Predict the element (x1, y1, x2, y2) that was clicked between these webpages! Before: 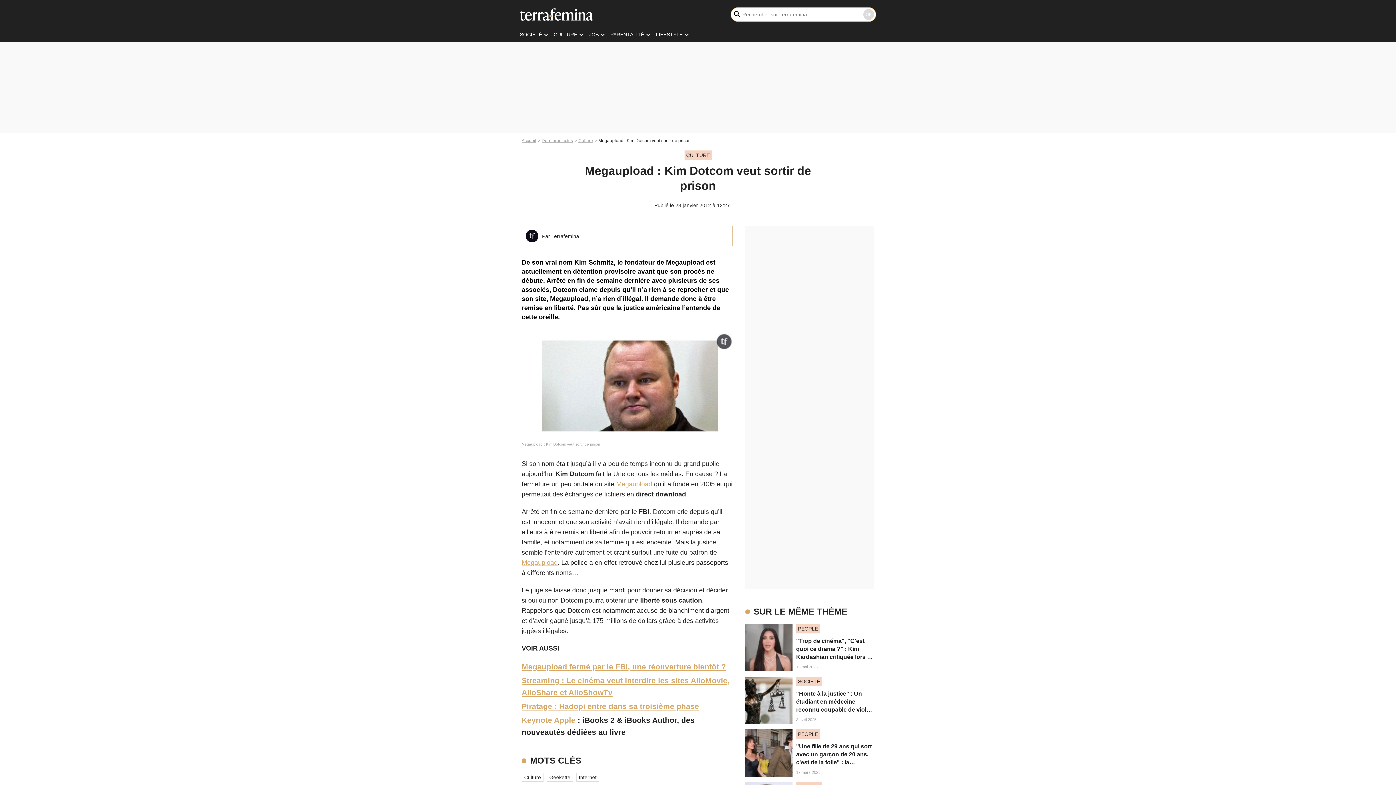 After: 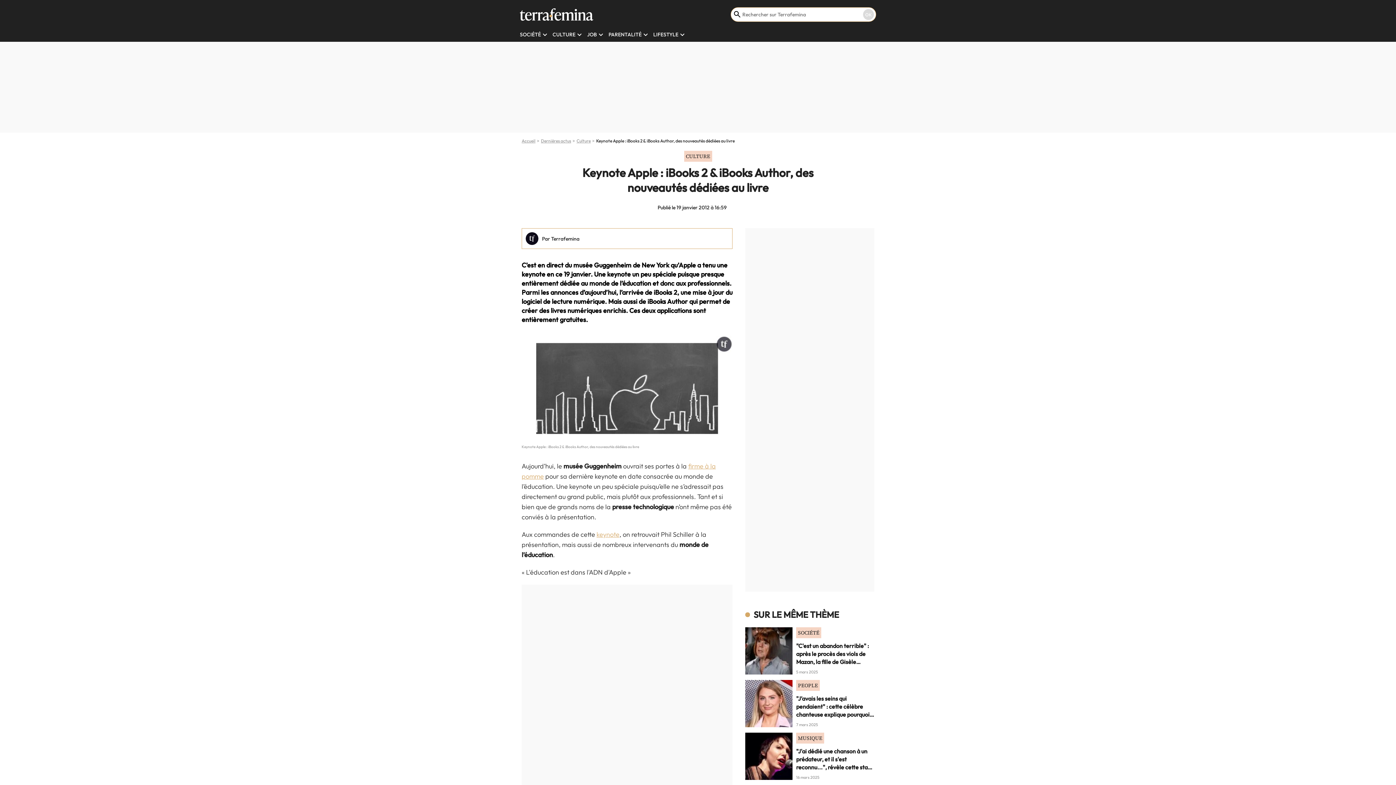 Action: bbox: (521, 716, 554, 724) label: Keynote 